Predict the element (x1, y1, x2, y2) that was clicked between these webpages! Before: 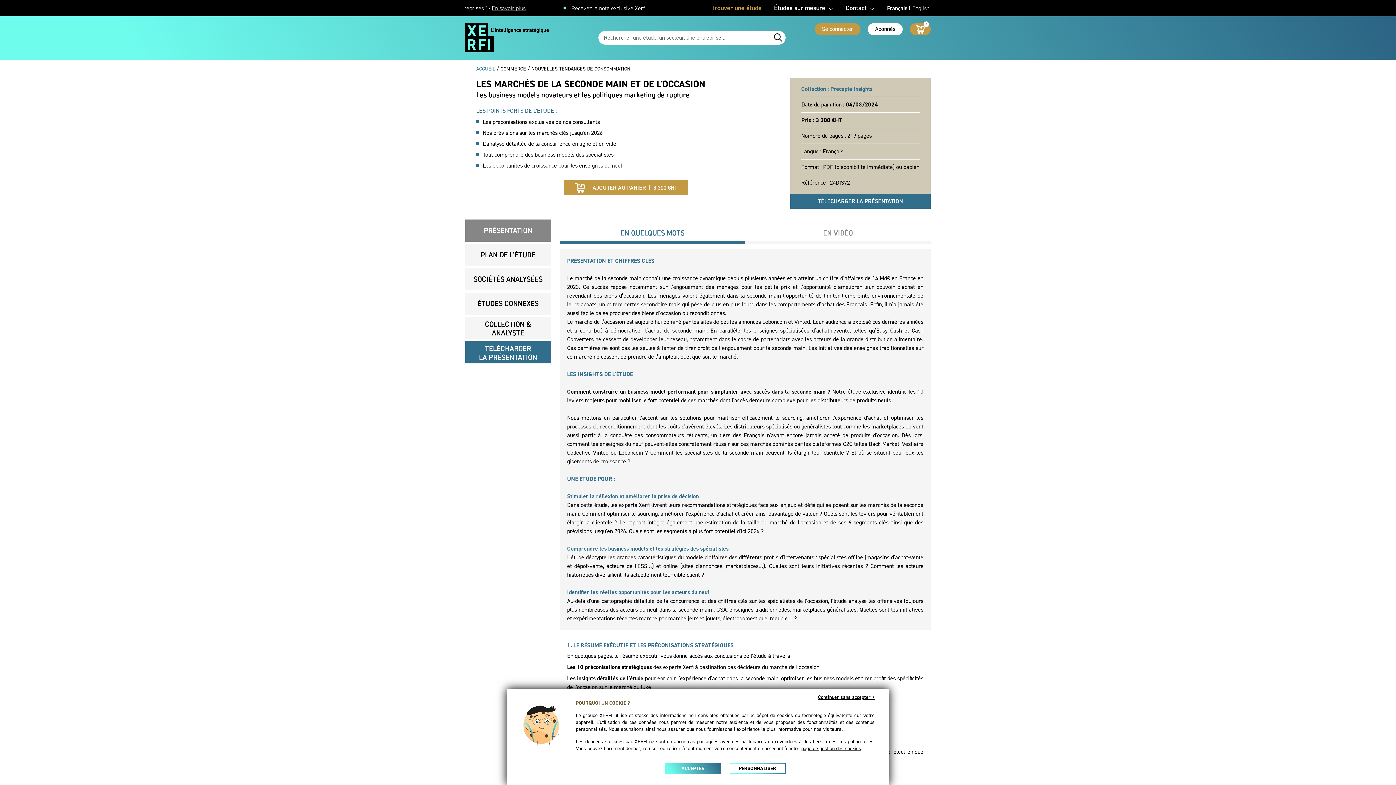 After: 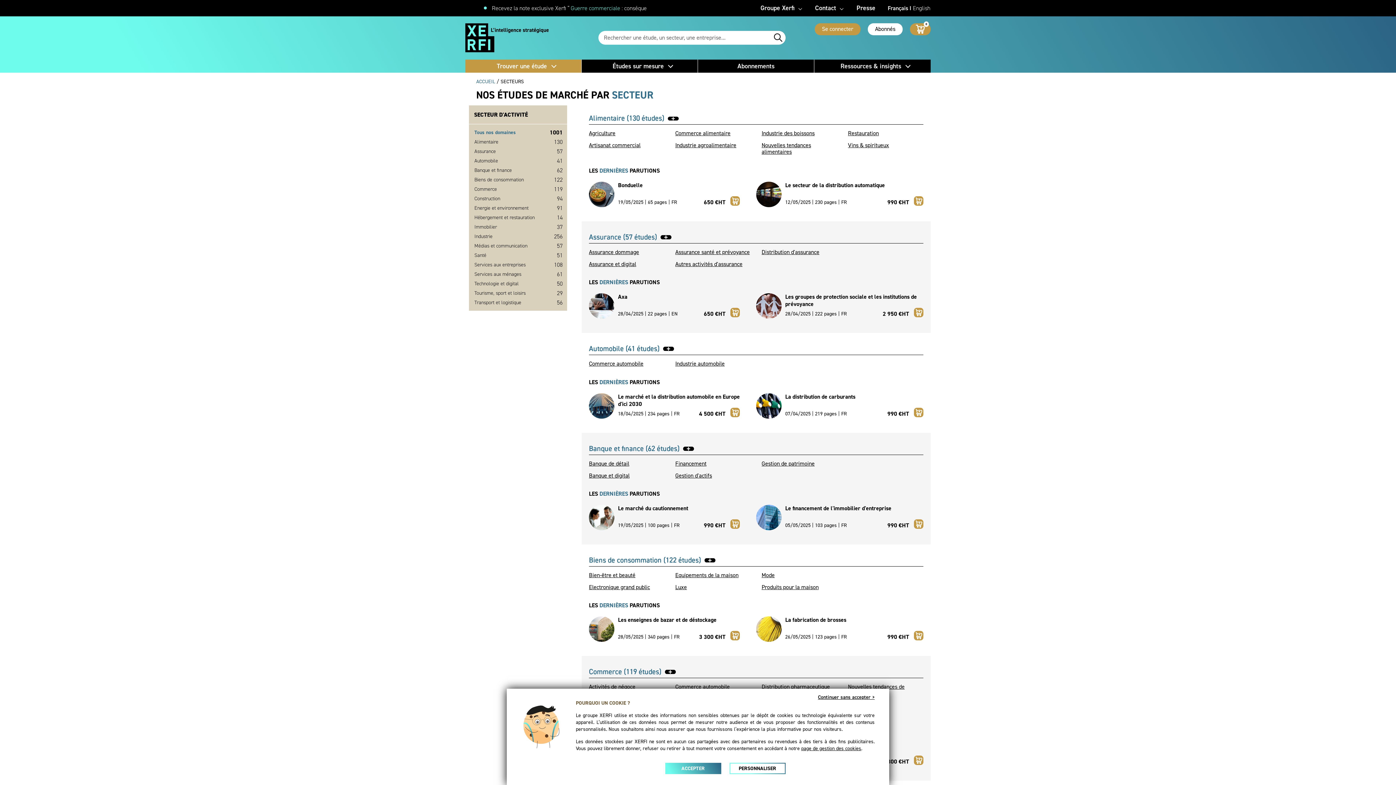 Action: bbox: (500, 65, 526, 72) label: COMMERCE